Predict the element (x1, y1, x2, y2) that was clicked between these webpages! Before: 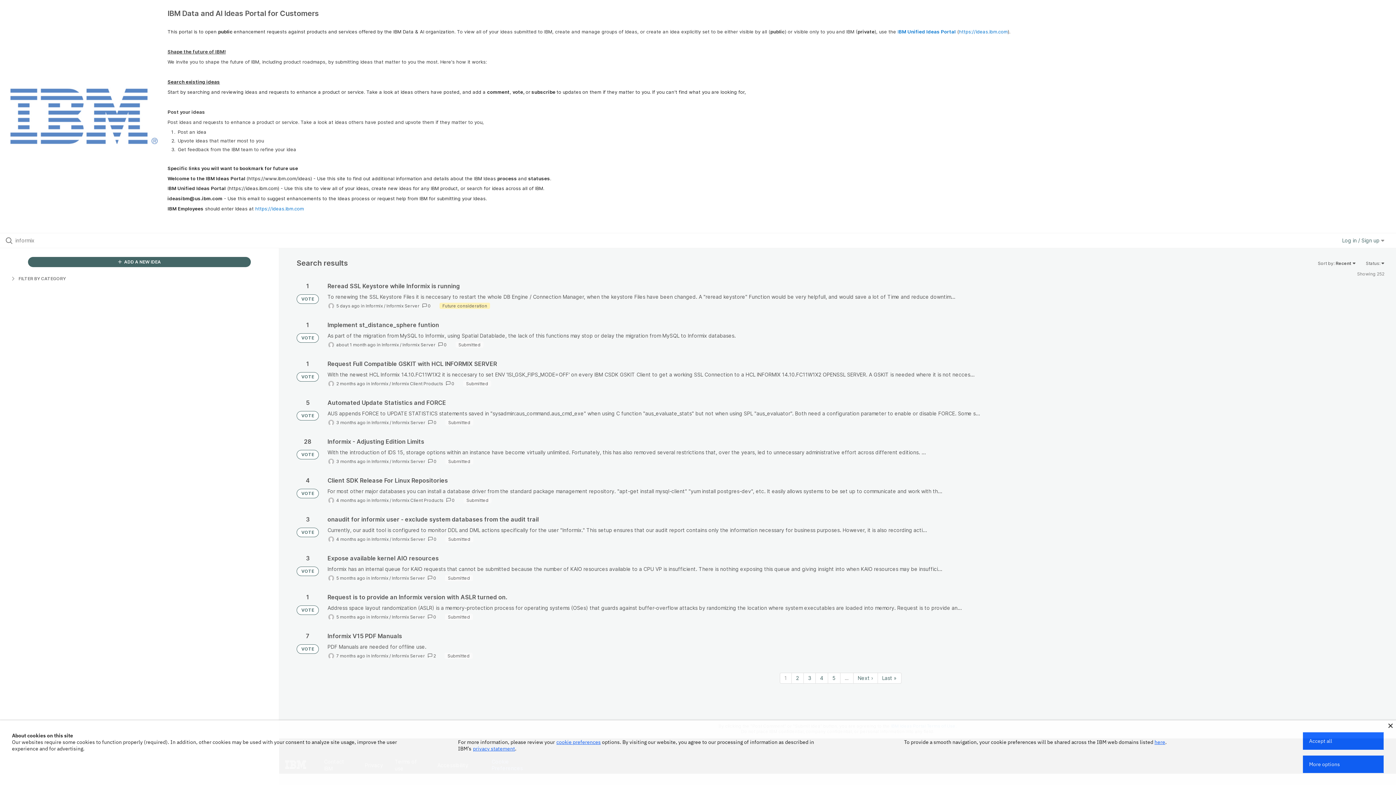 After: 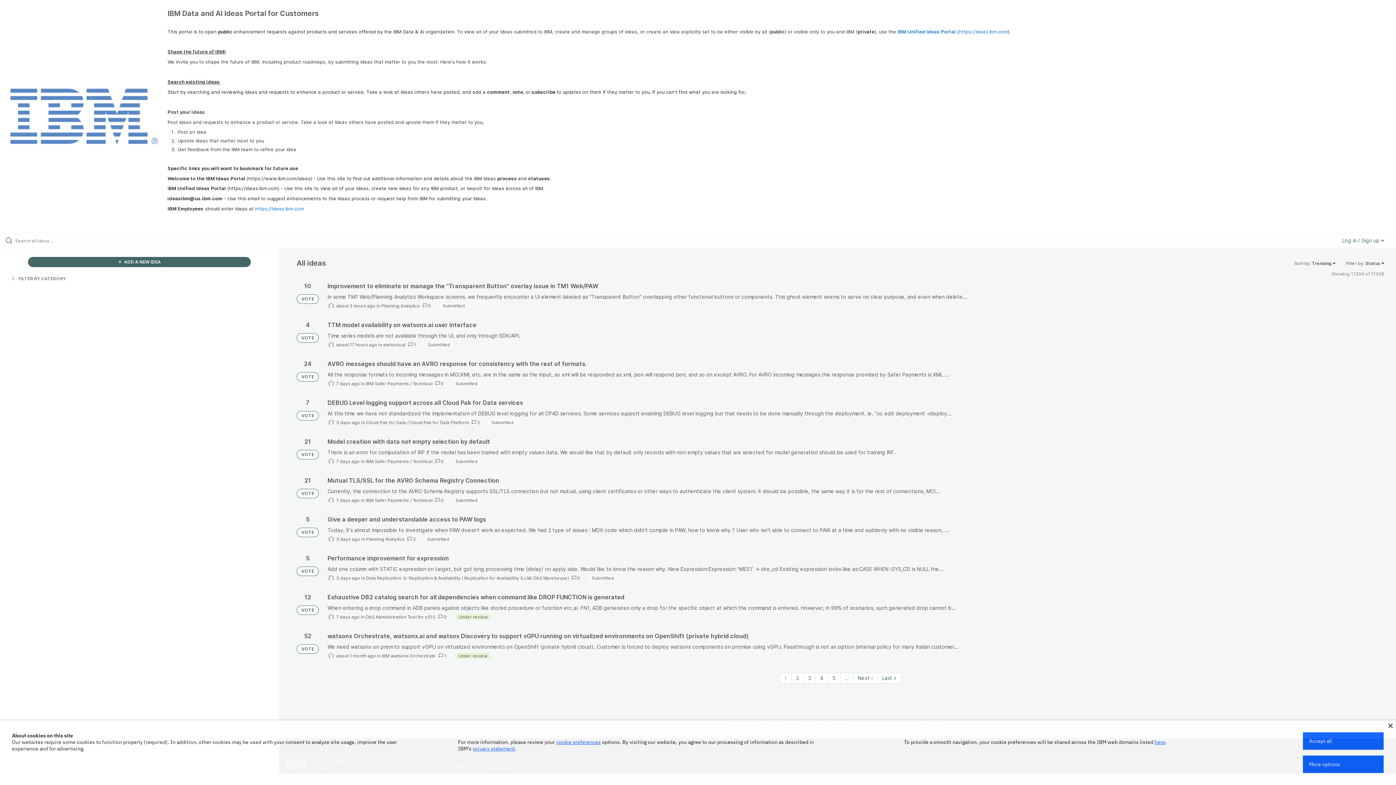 Action: label: VOTE bbox: (296, 605, 318, 615)